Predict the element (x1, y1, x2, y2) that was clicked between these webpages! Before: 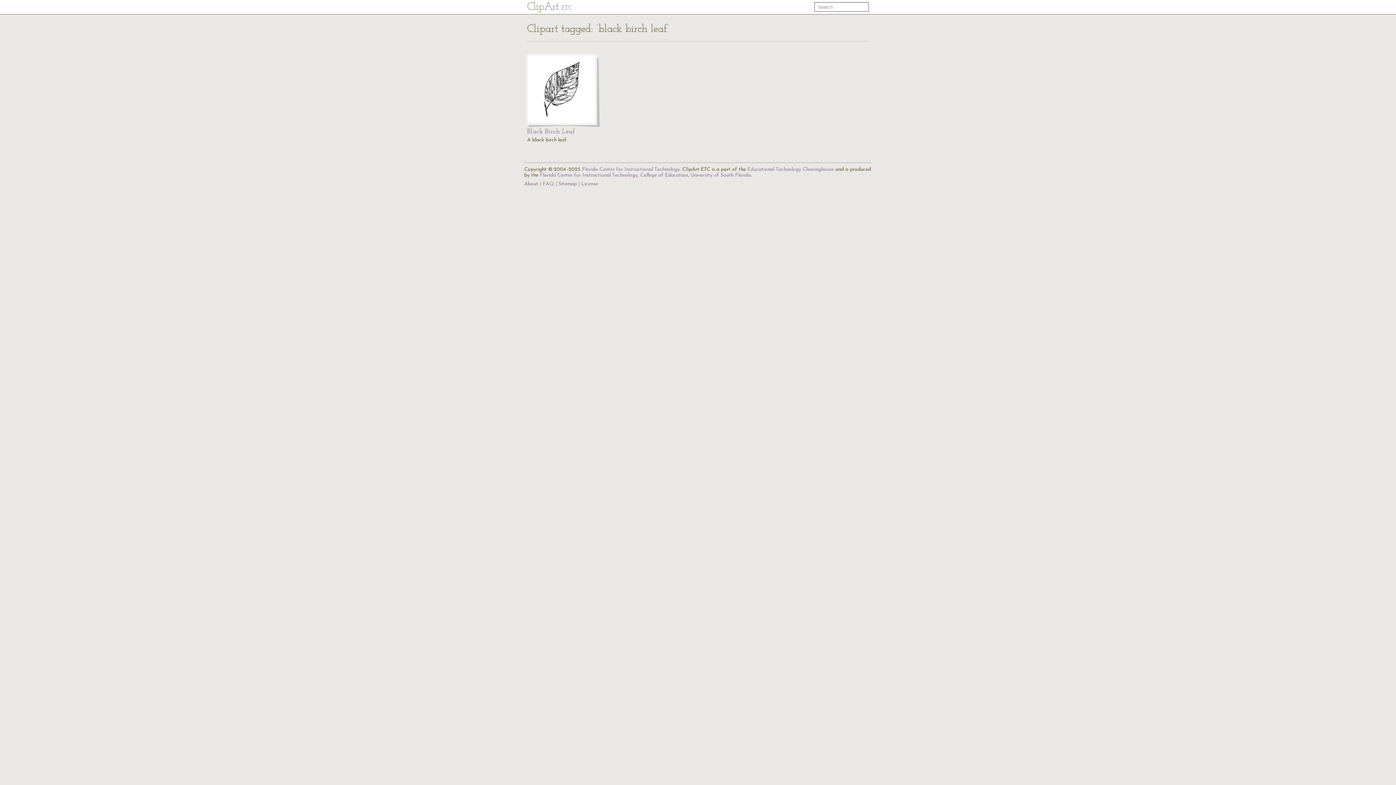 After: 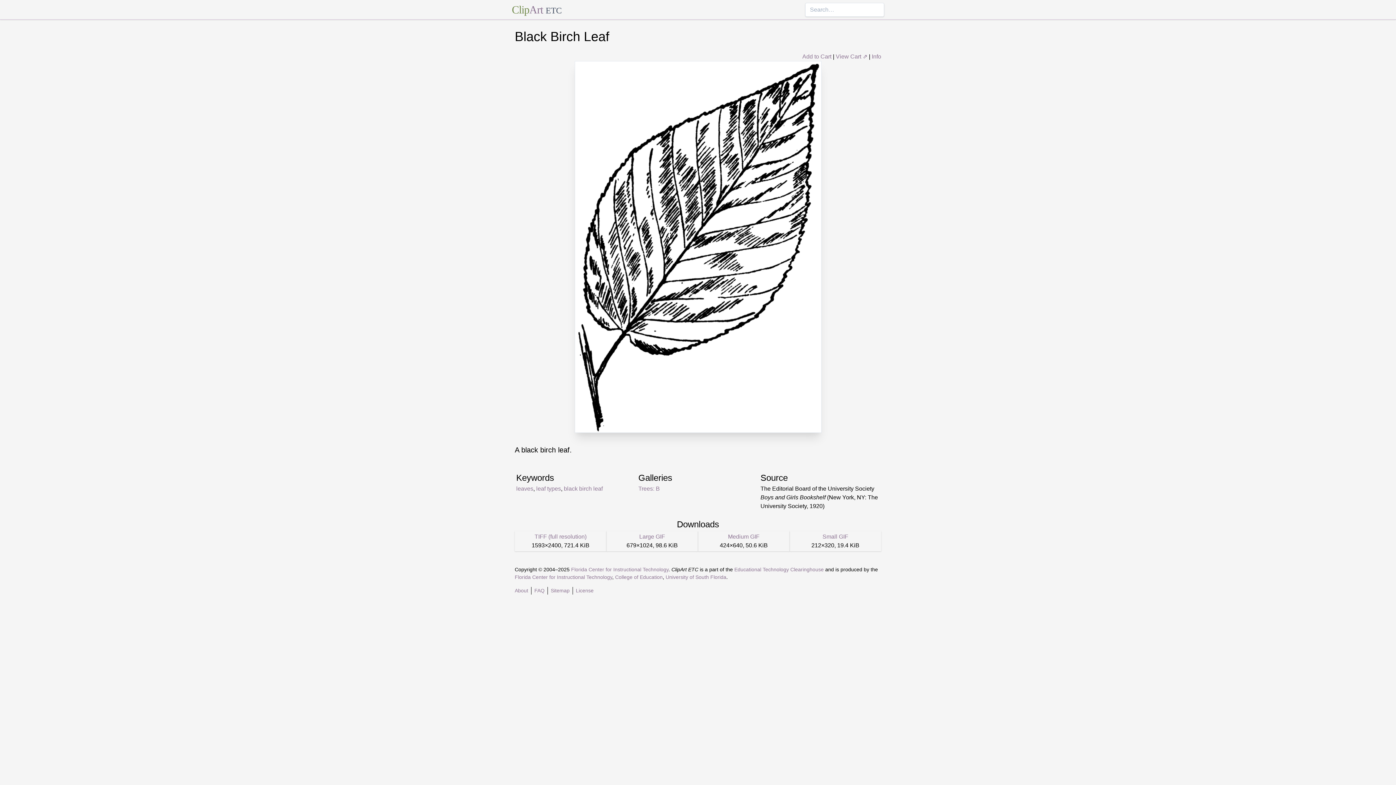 Action: bbox: (527, 128, 574, 135) label: Black Birch Leaf